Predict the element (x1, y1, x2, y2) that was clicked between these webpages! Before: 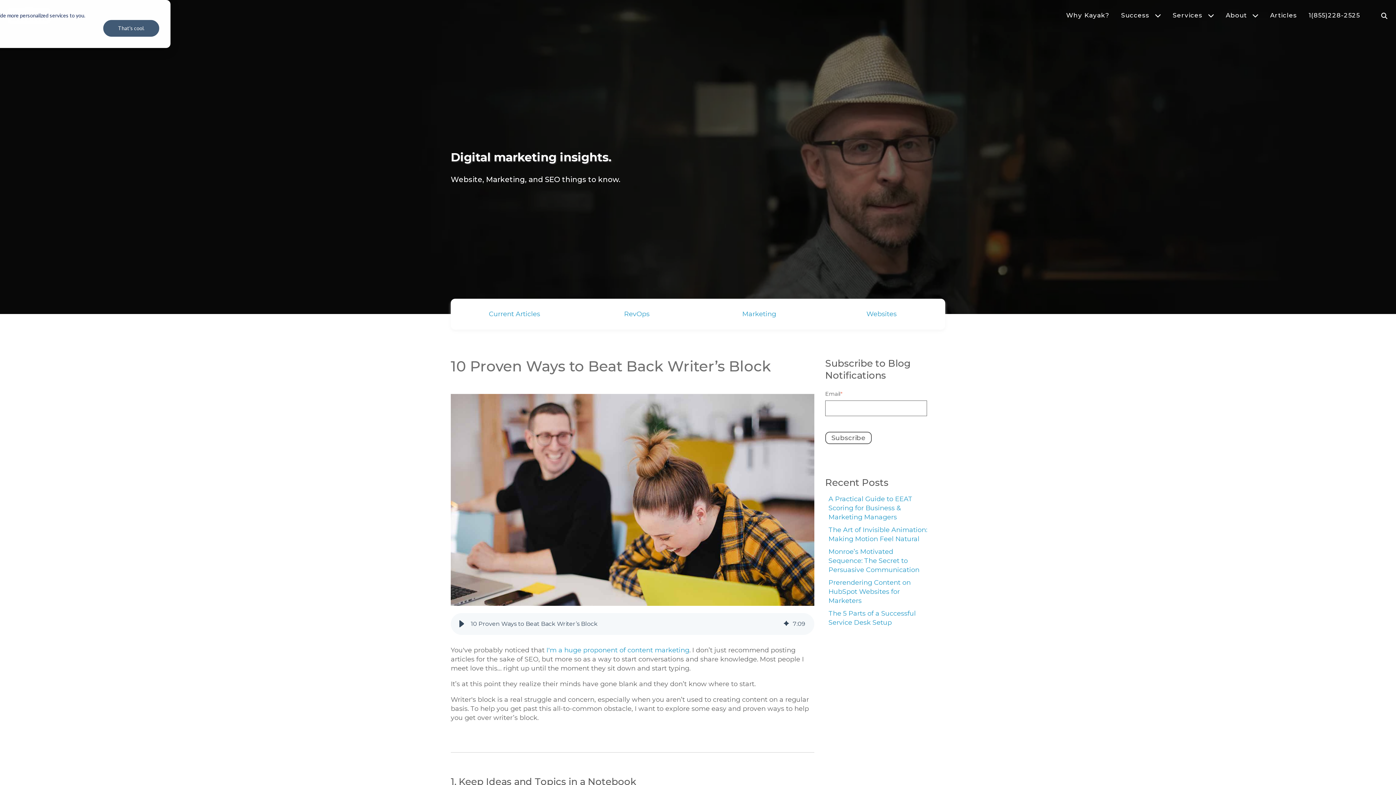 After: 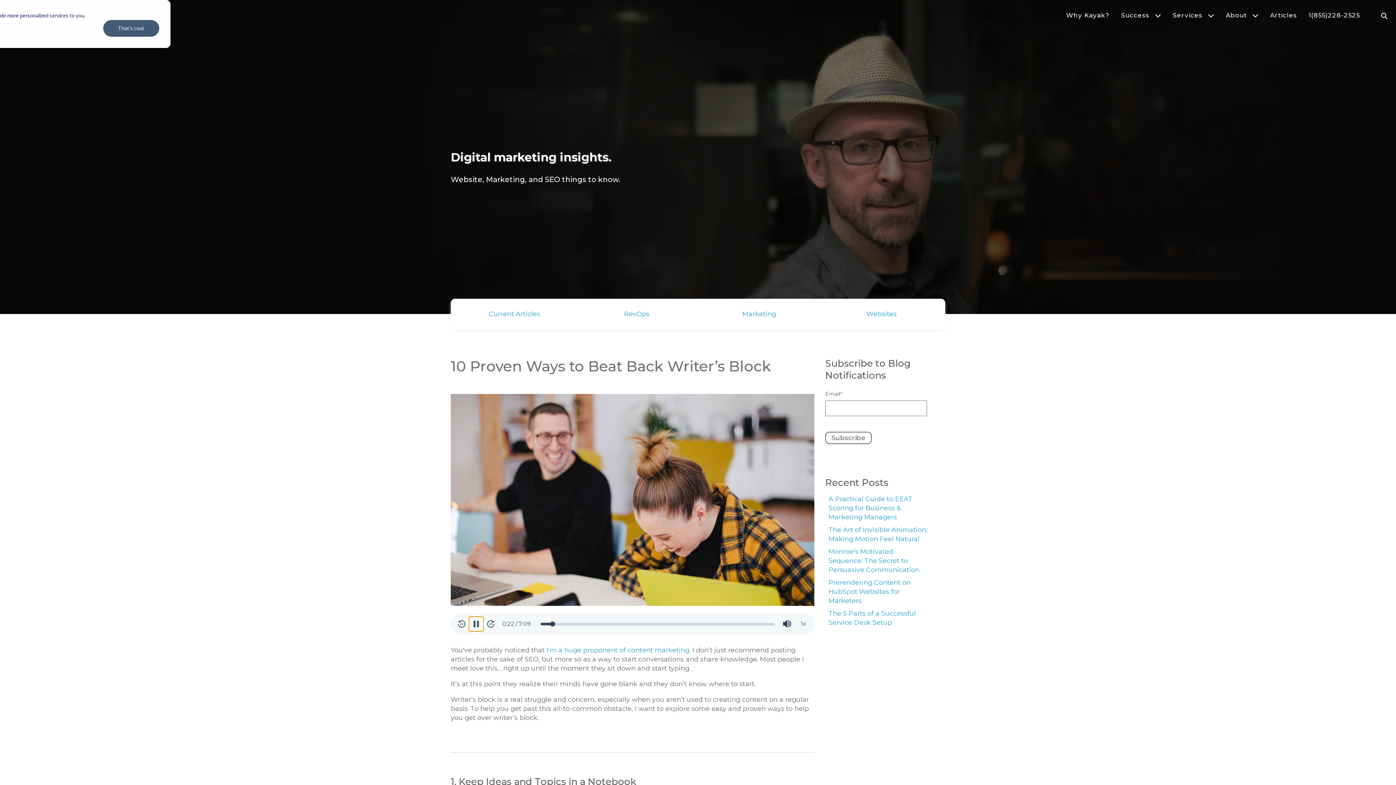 Action: label: Play bbox: (454, 617, 469, 631)